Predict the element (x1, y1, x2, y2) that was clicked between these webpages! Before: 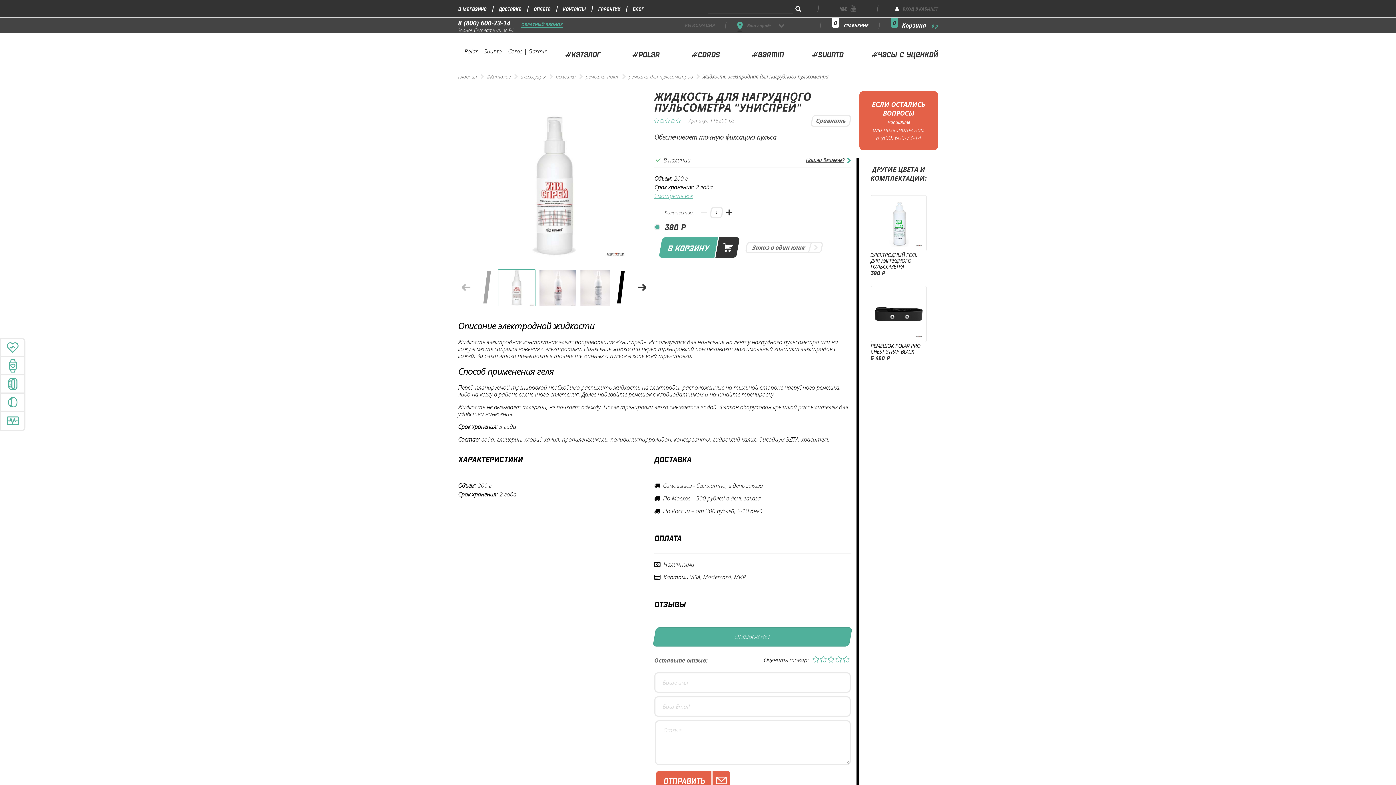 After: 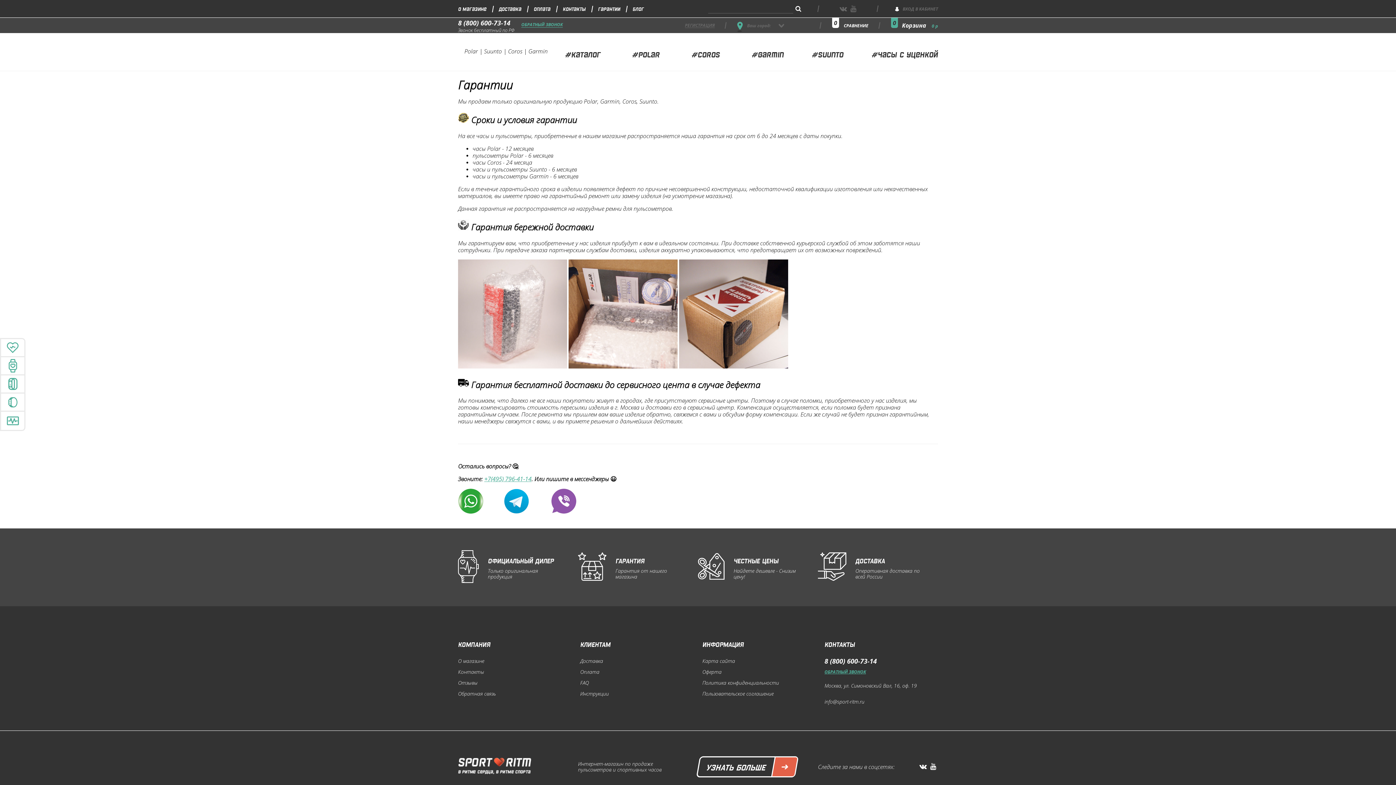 Action: bbox: (598, 4, 632, 13) label: Гарантии